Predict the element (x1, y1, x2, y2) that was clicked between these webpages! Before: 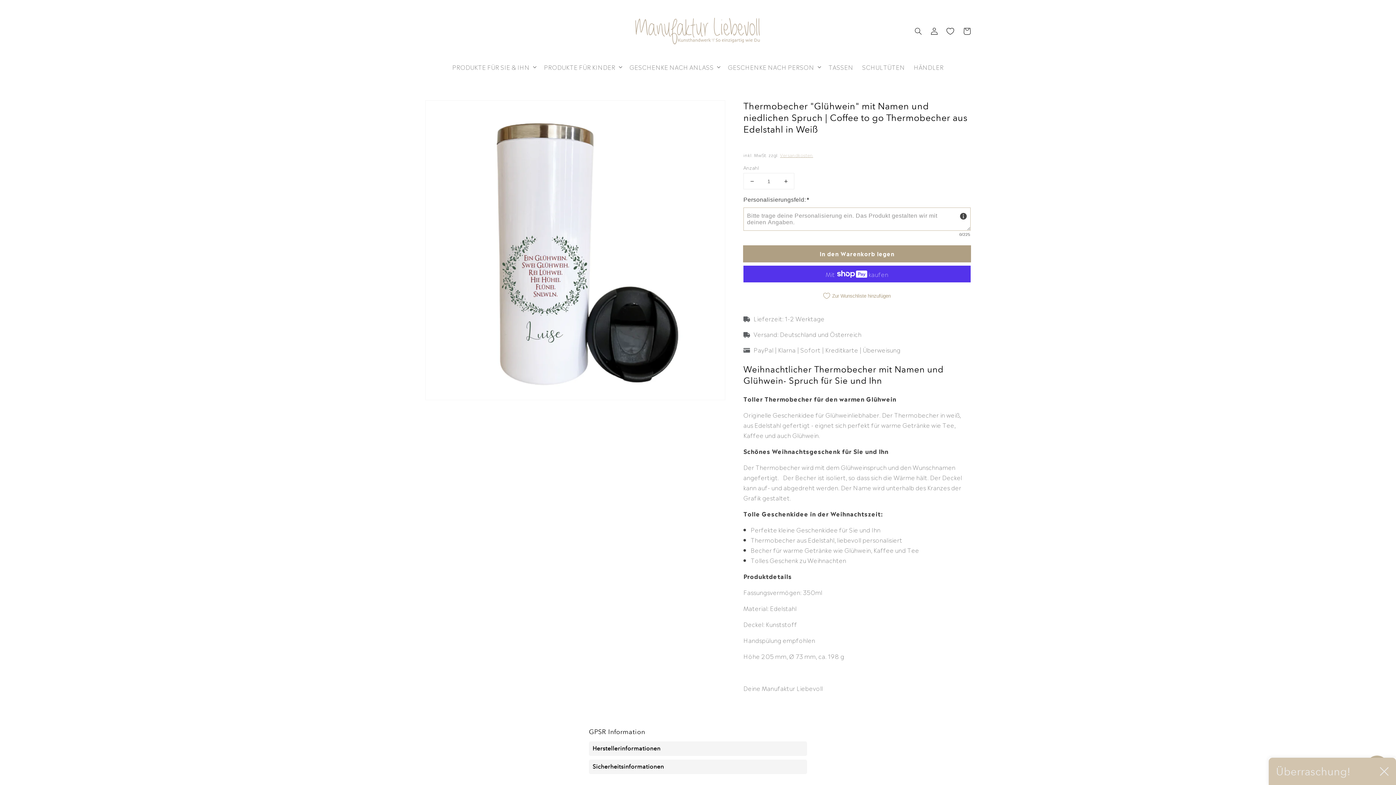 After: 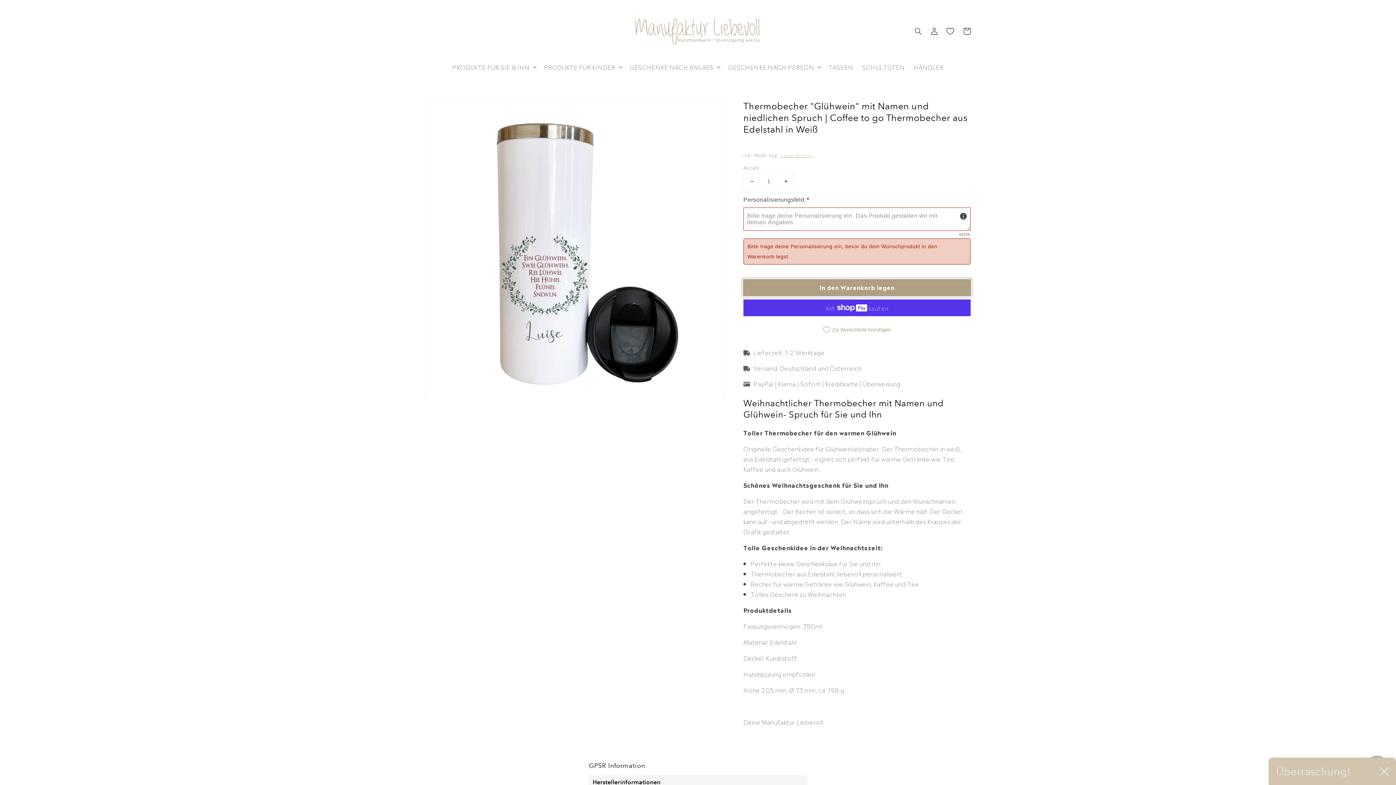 Action: bbox: (743, 245, 970, 262) label: In den Warenkorb legen